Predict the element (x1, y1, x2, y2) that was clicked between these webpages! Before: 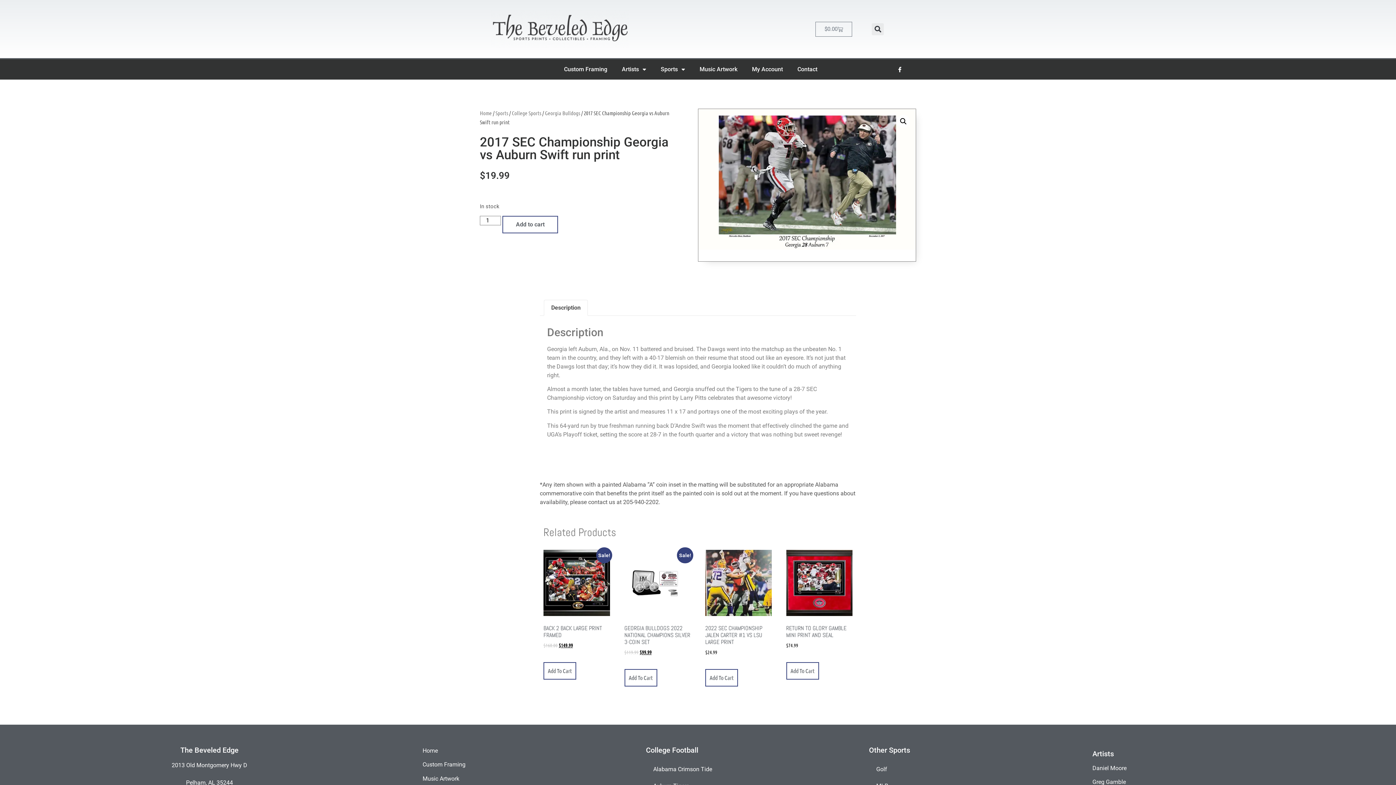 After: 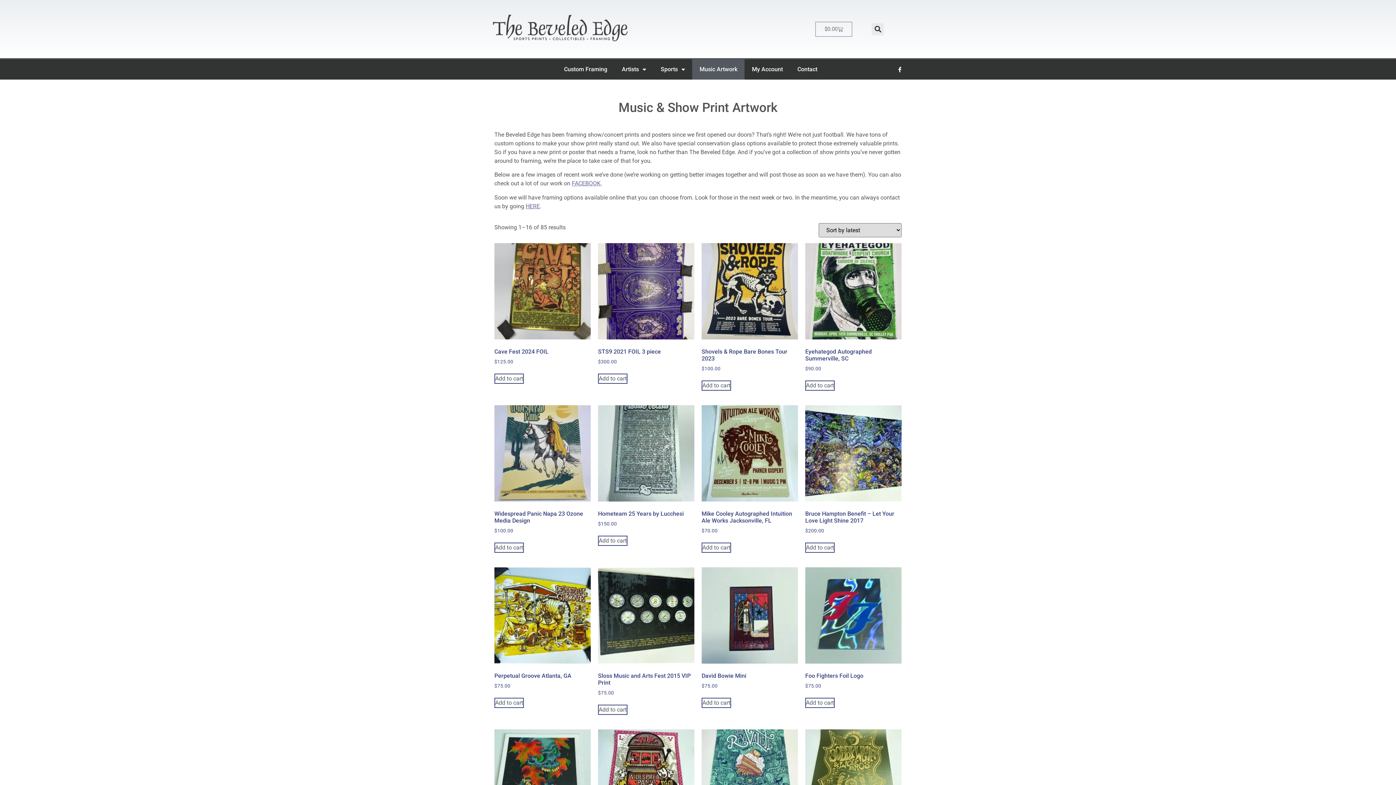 Action: label: Music Artwork bbox: (422, 775, 459, 782)